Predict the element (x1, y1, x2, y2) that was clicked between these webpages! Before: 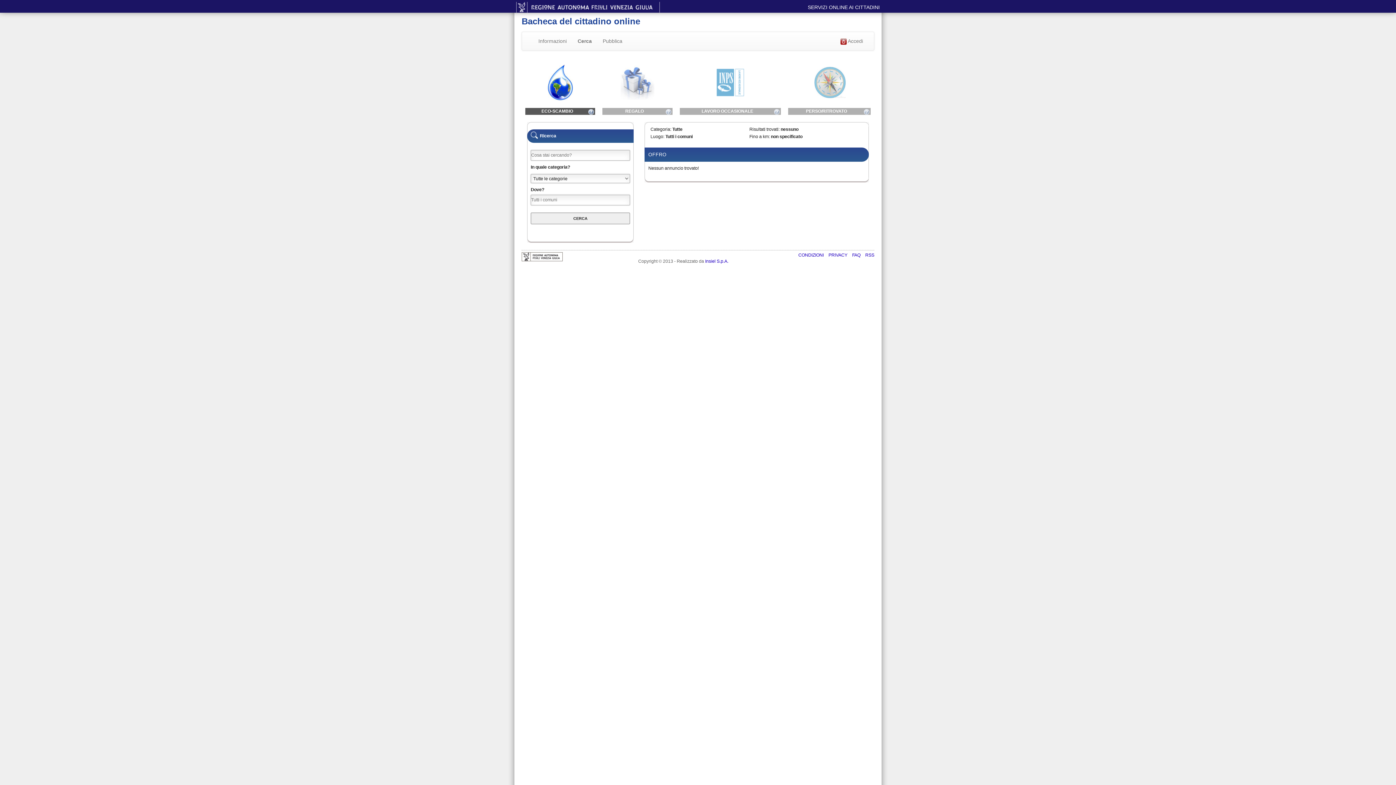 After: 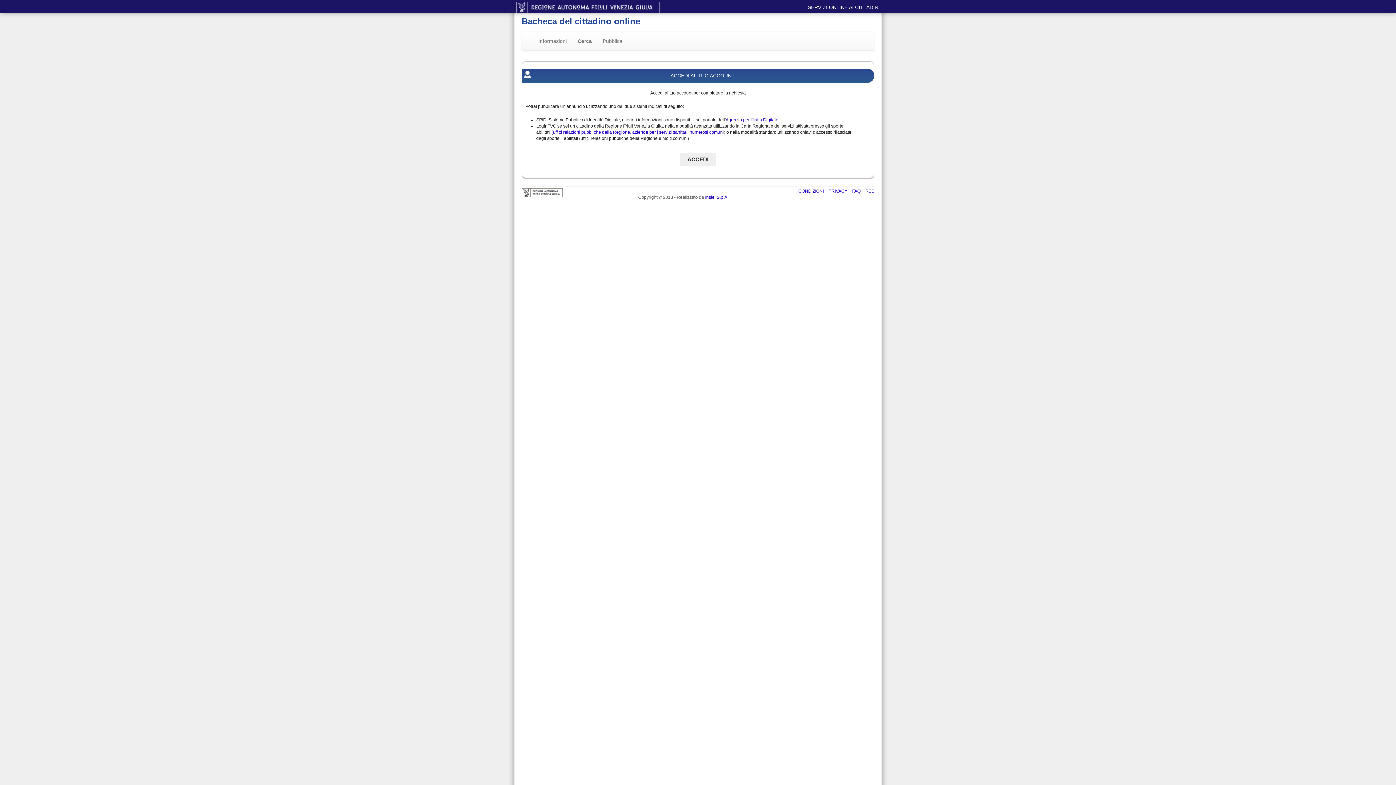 Action: bbox: (835, 32, 868, 50) label:  Accedi